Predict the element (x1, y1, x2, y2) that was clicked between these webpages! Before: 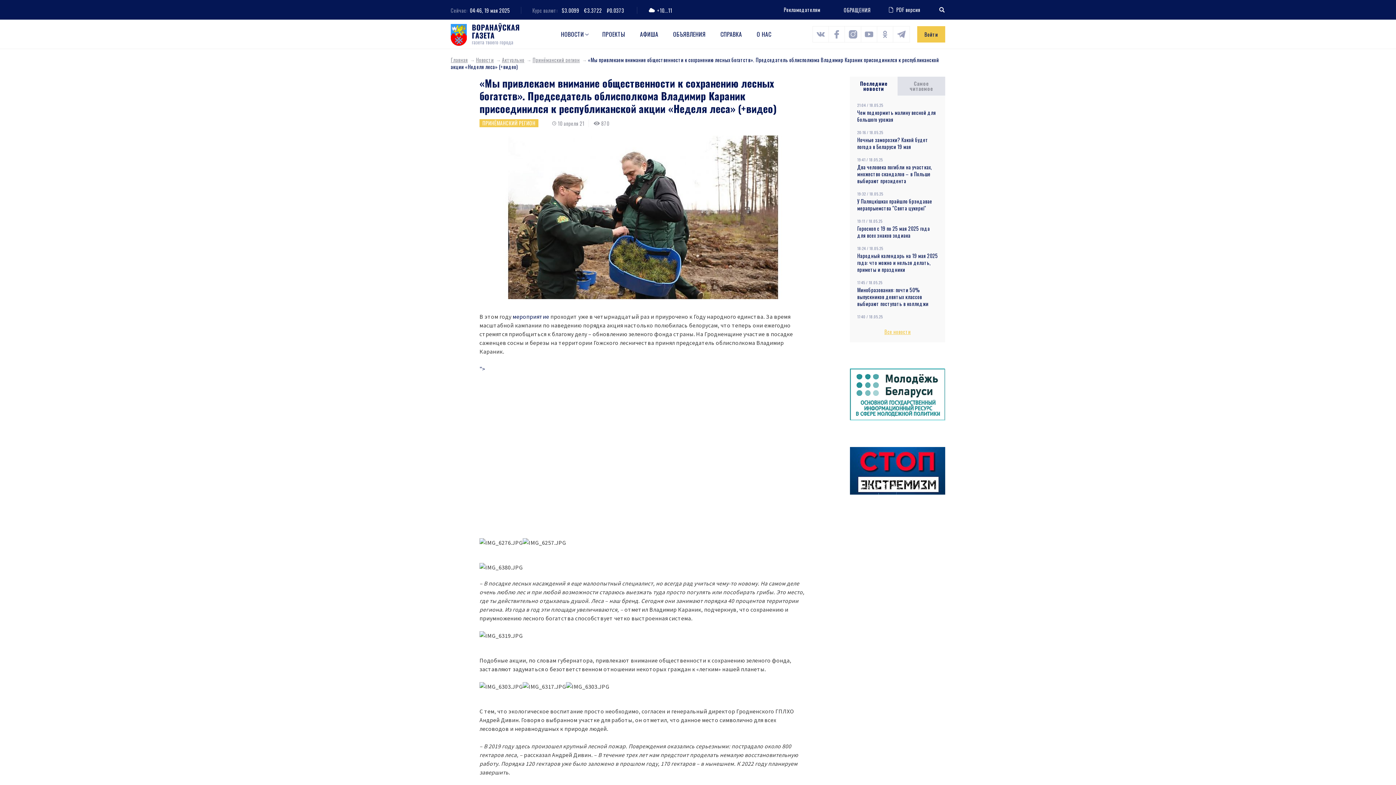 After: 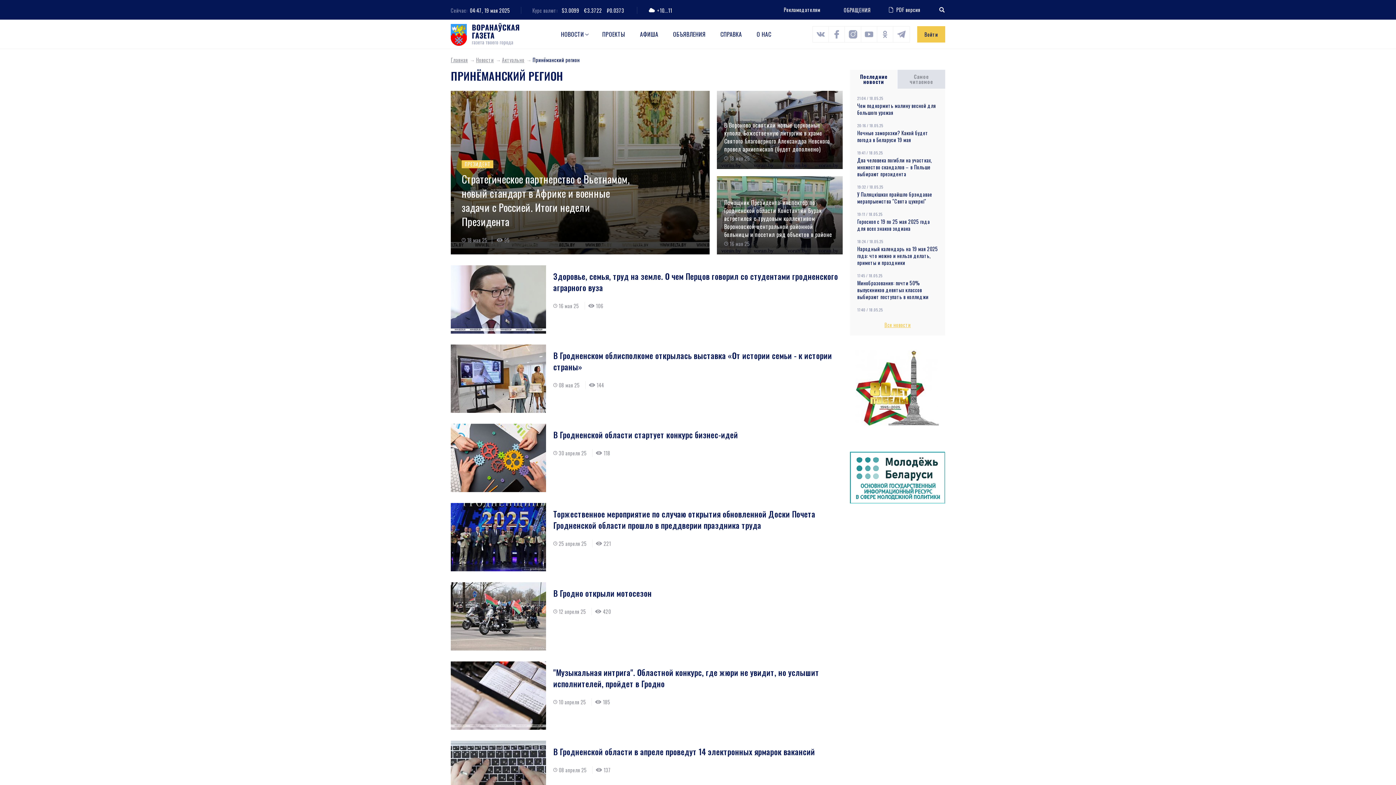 Action: label: Принёманский регион bbox: (532, 56, 588, 63)